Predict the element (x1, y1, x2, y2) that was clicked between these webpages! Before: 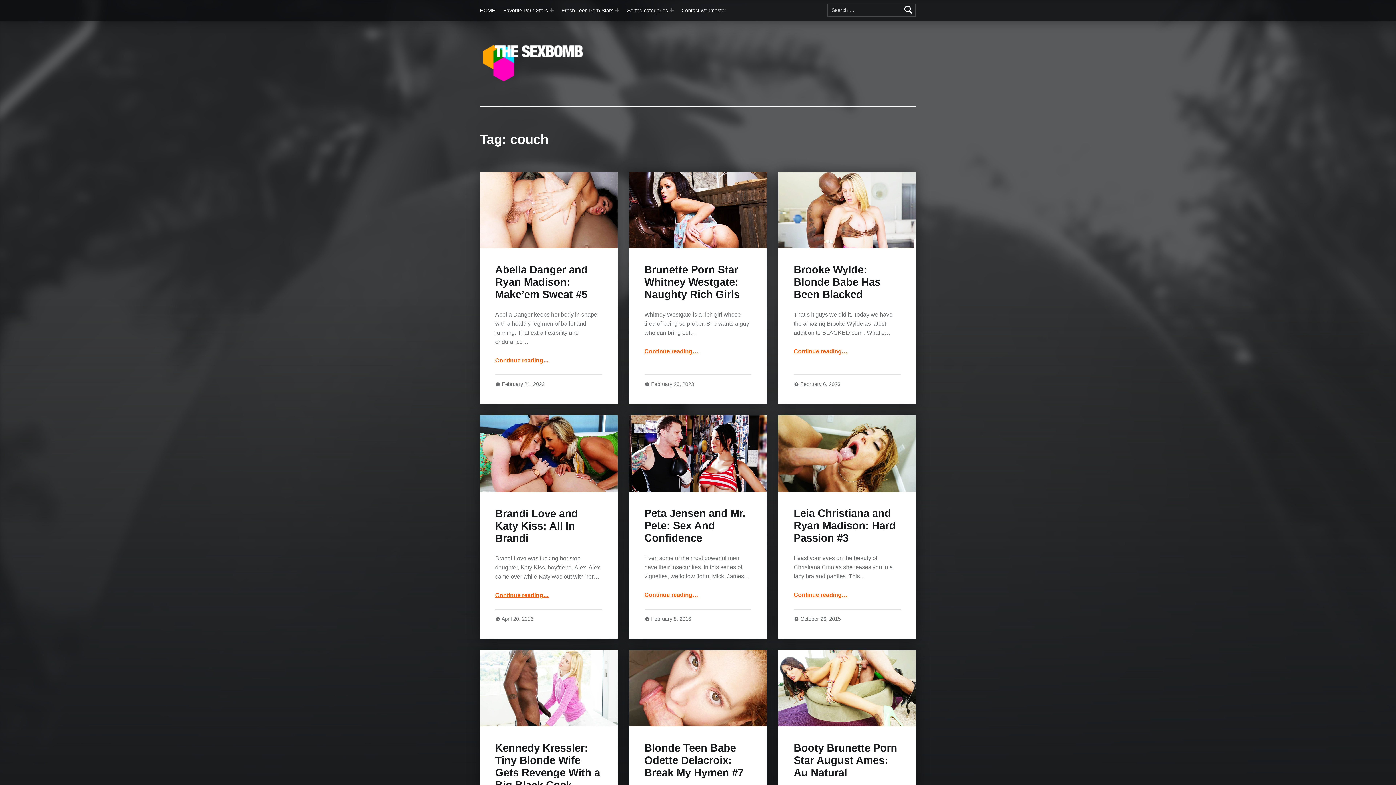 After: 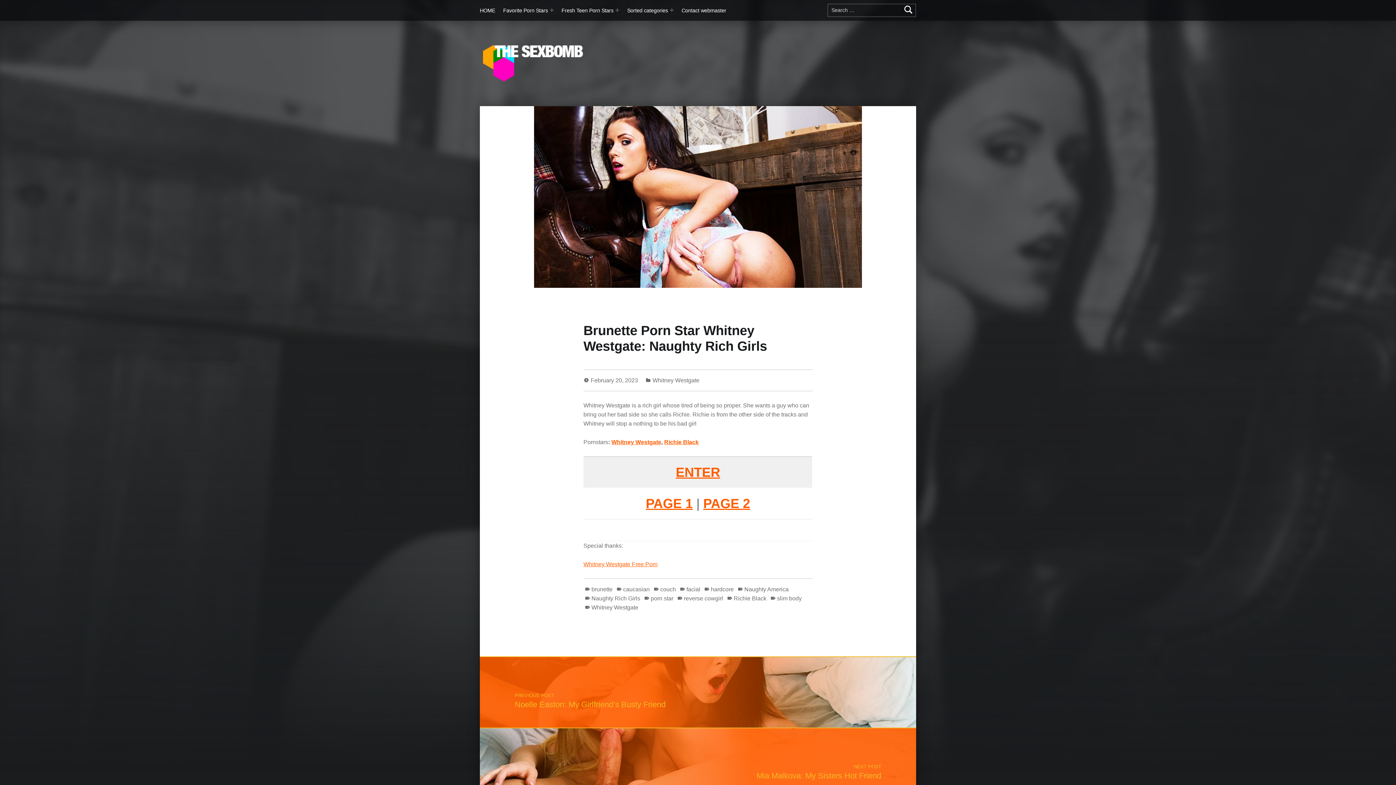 Action: bbox: (644, 263, 739, 300) label: Brunette Porn Star Whitney Westgate: Naughty Rich Girls